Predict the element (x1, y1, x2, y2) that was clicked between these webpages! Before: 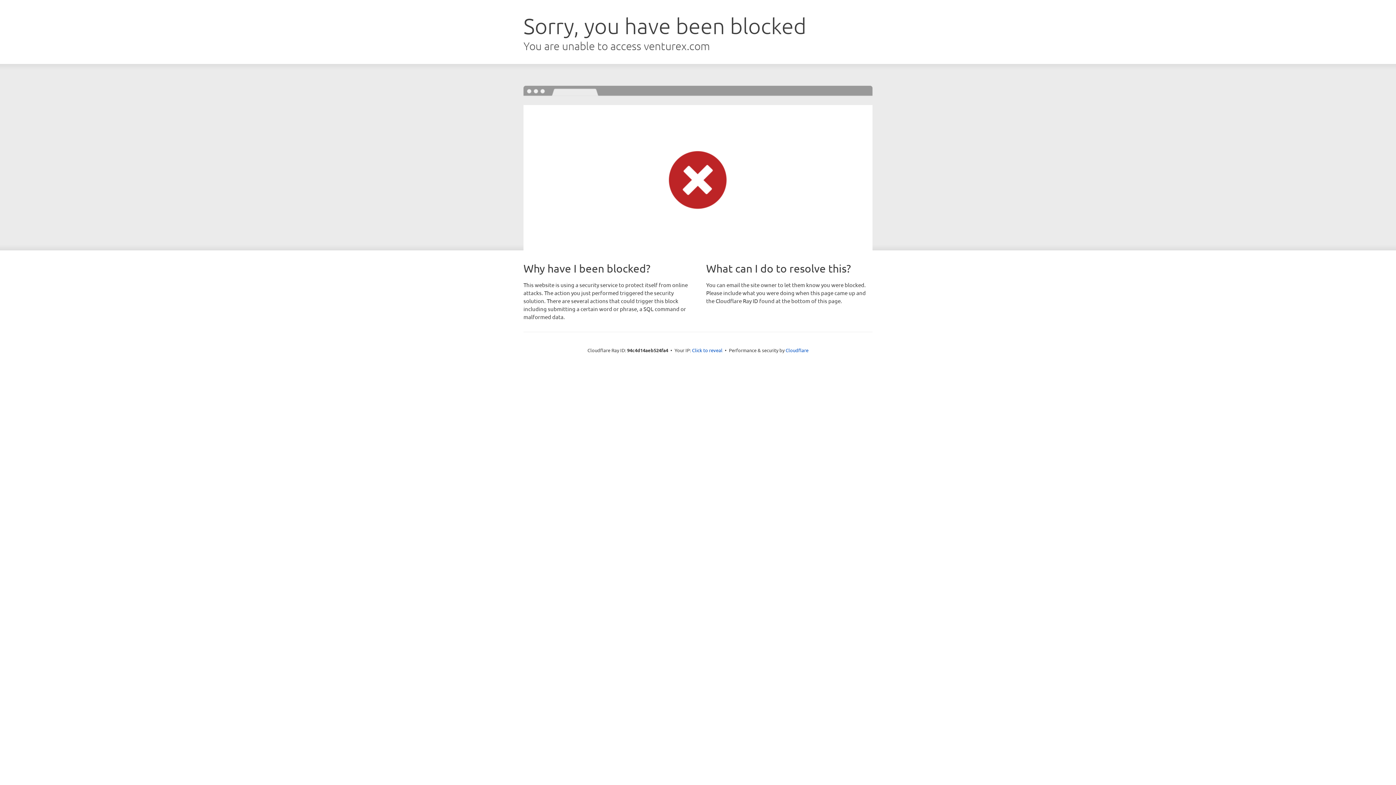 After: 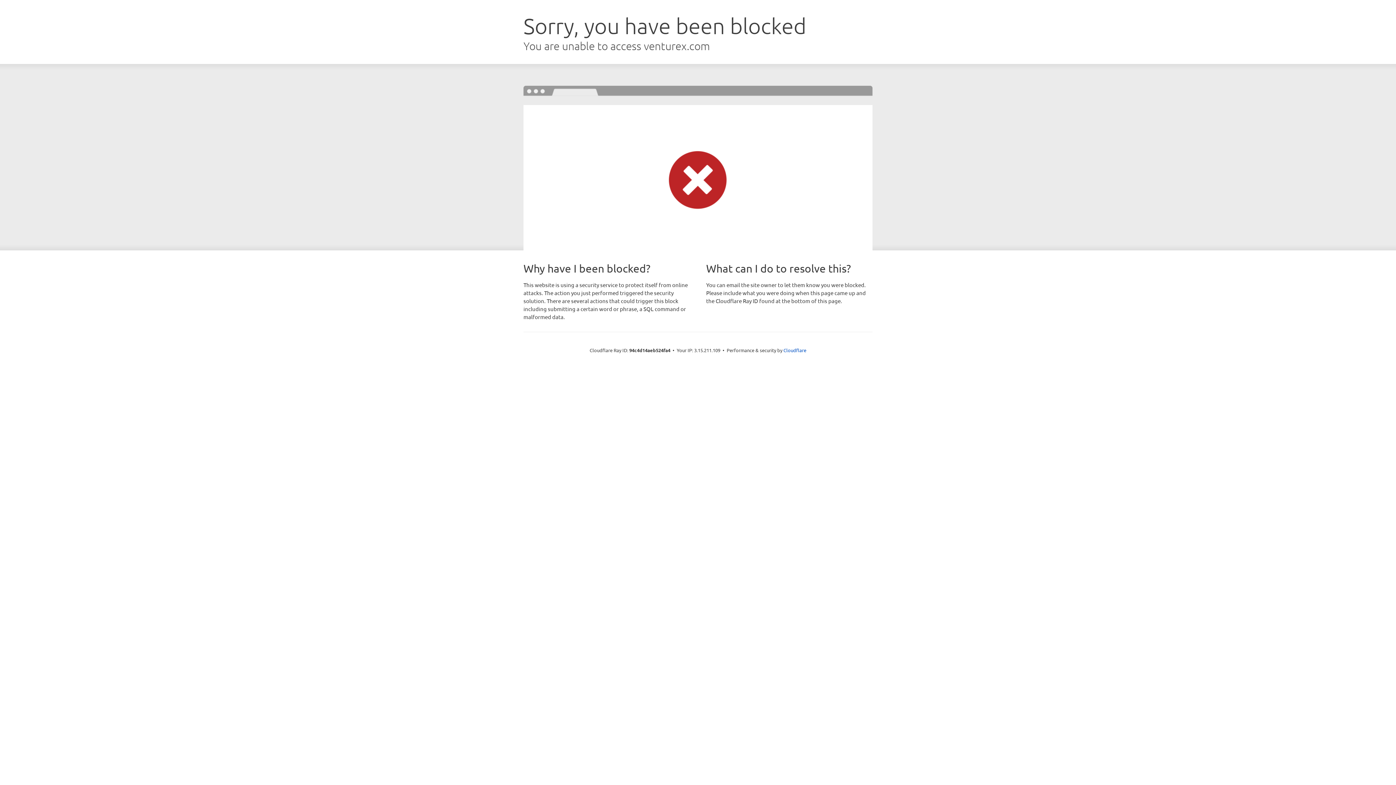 Action: bbox: (692, 346, 722, 353) label: Click to reveal